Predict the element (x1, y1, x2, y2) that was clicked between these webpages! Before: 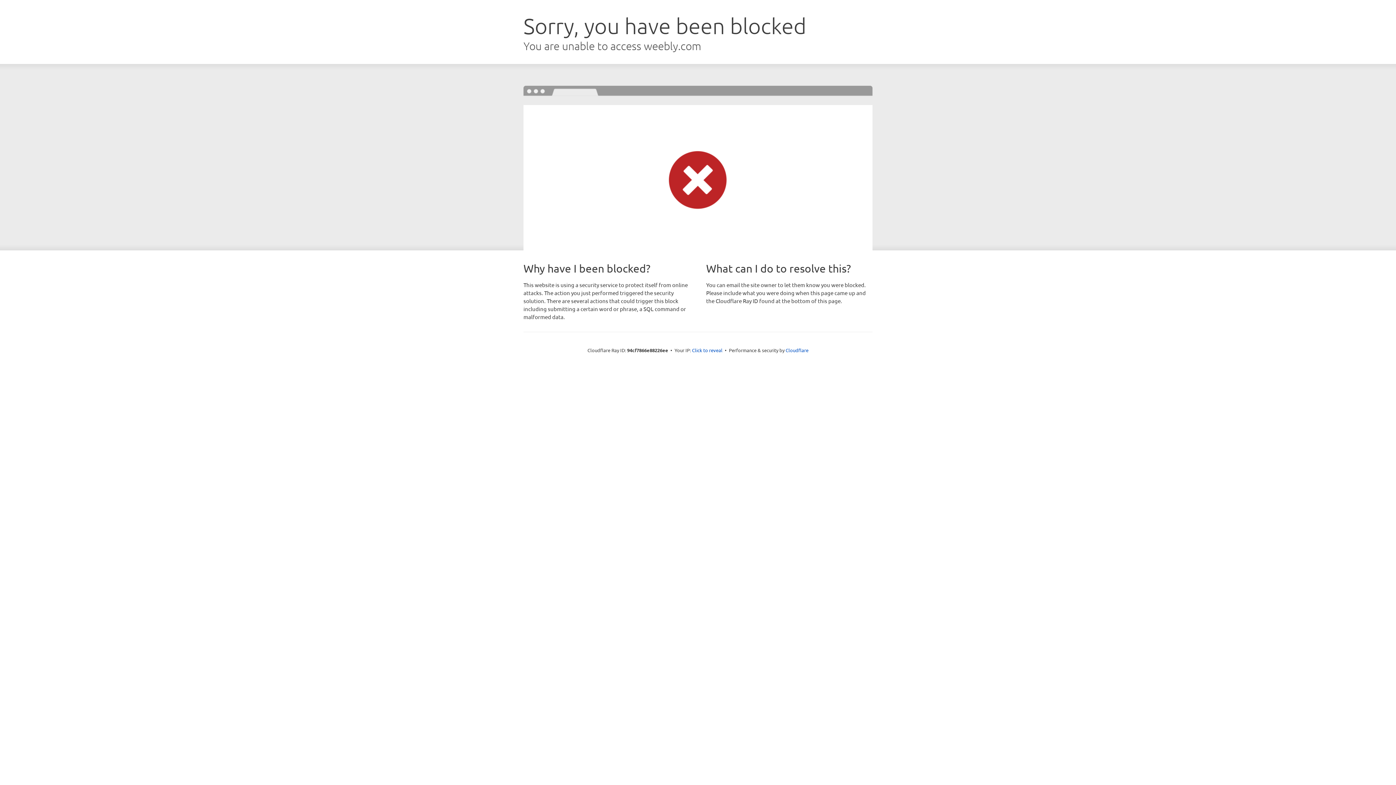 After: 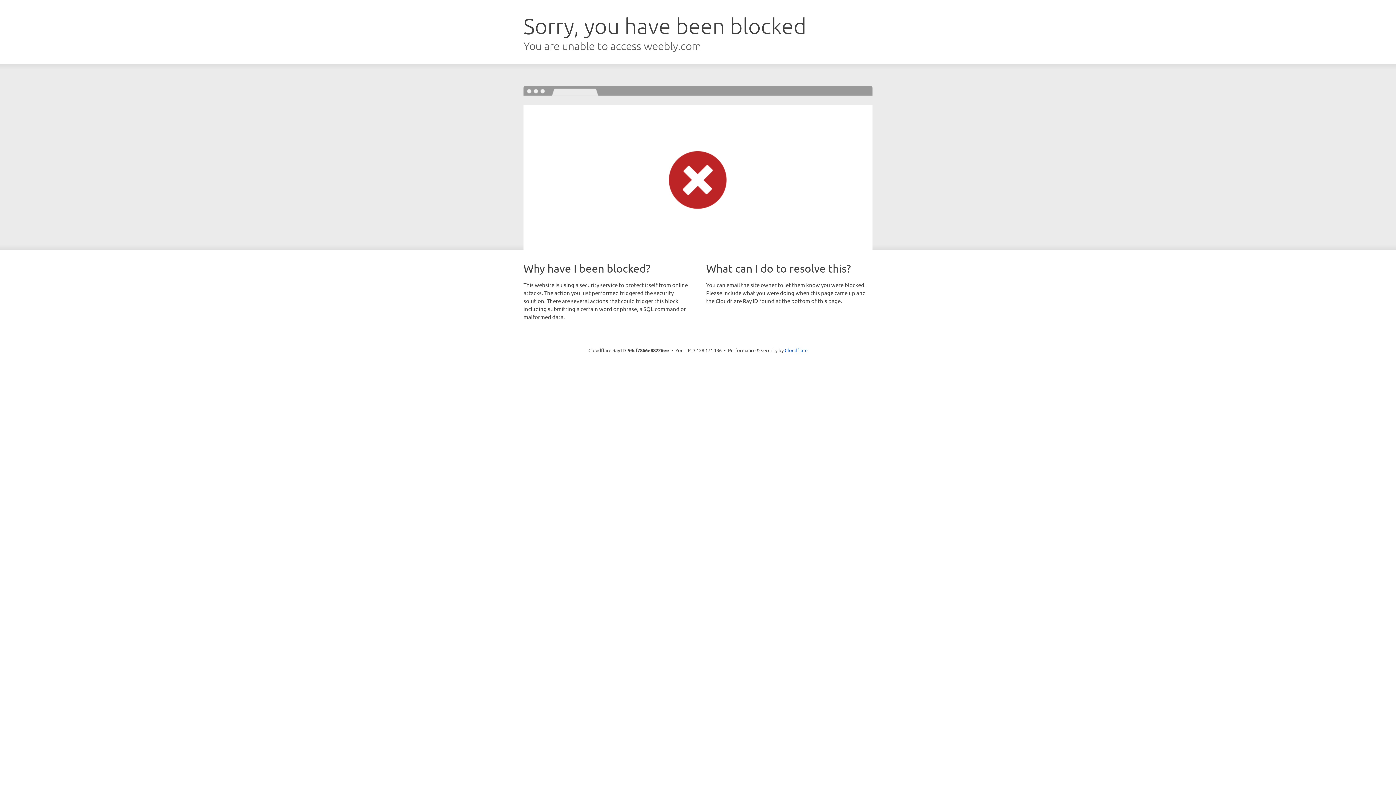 Action: label: Click to reveal bbox: (692, 346, 722, 353)